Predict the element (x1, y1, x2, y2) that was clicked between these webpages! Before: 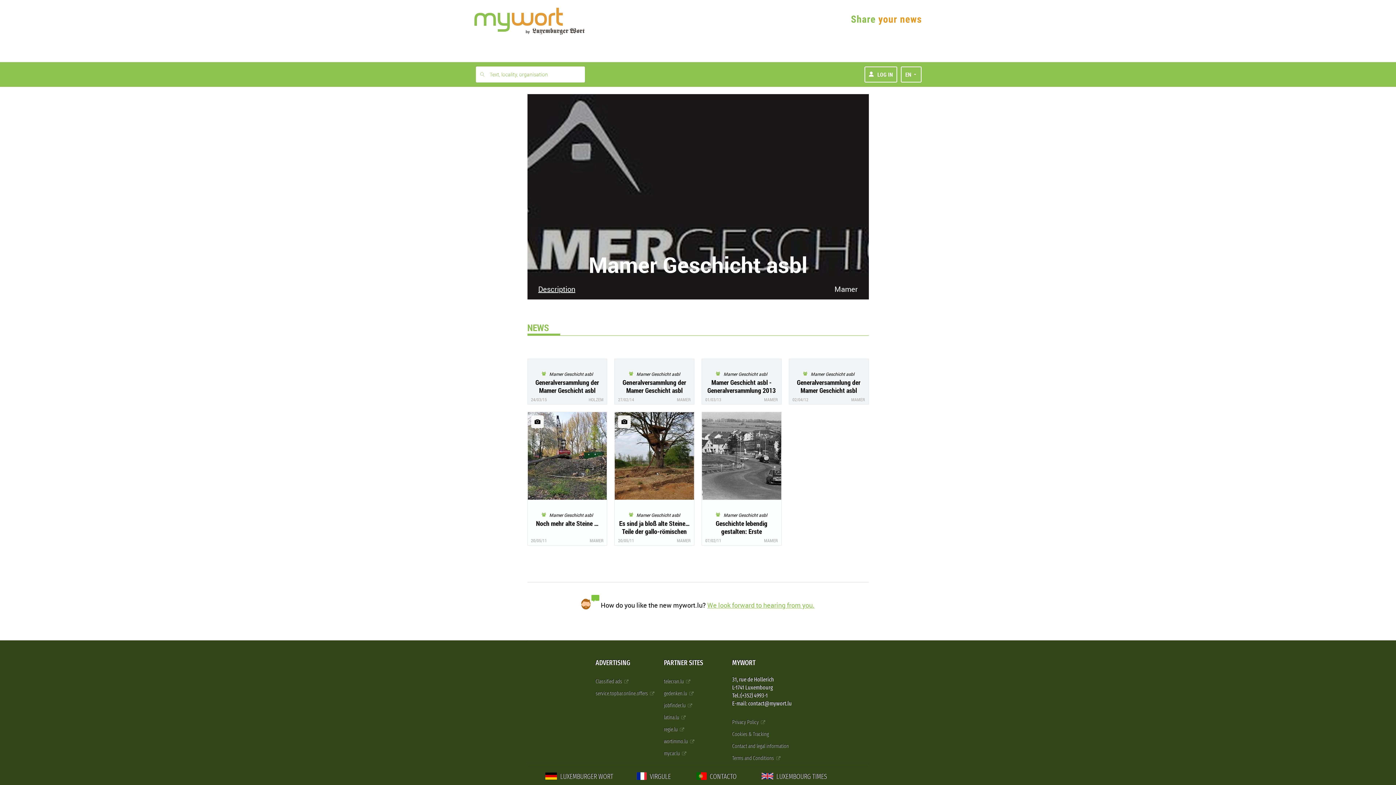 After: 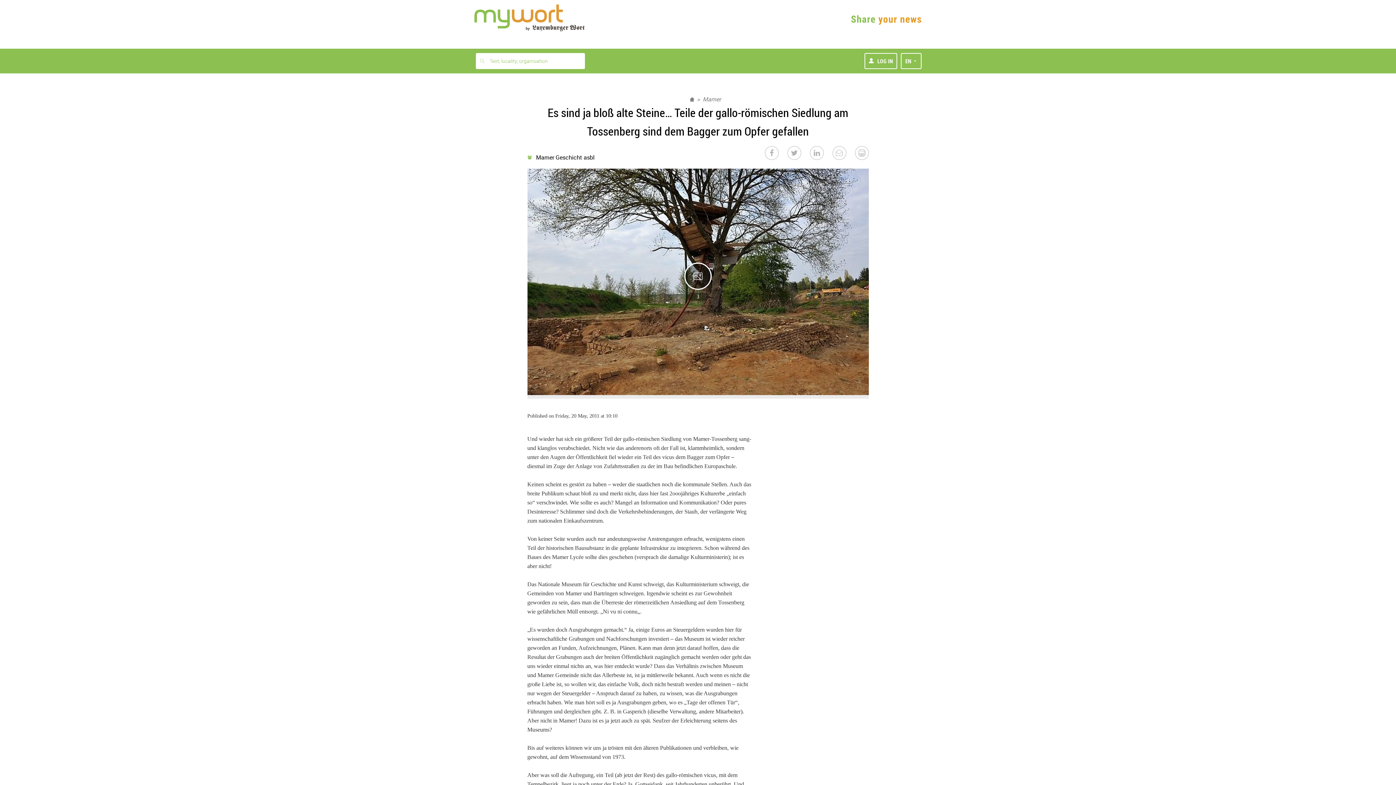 Action: bbox: (614, 411, 694, 499)